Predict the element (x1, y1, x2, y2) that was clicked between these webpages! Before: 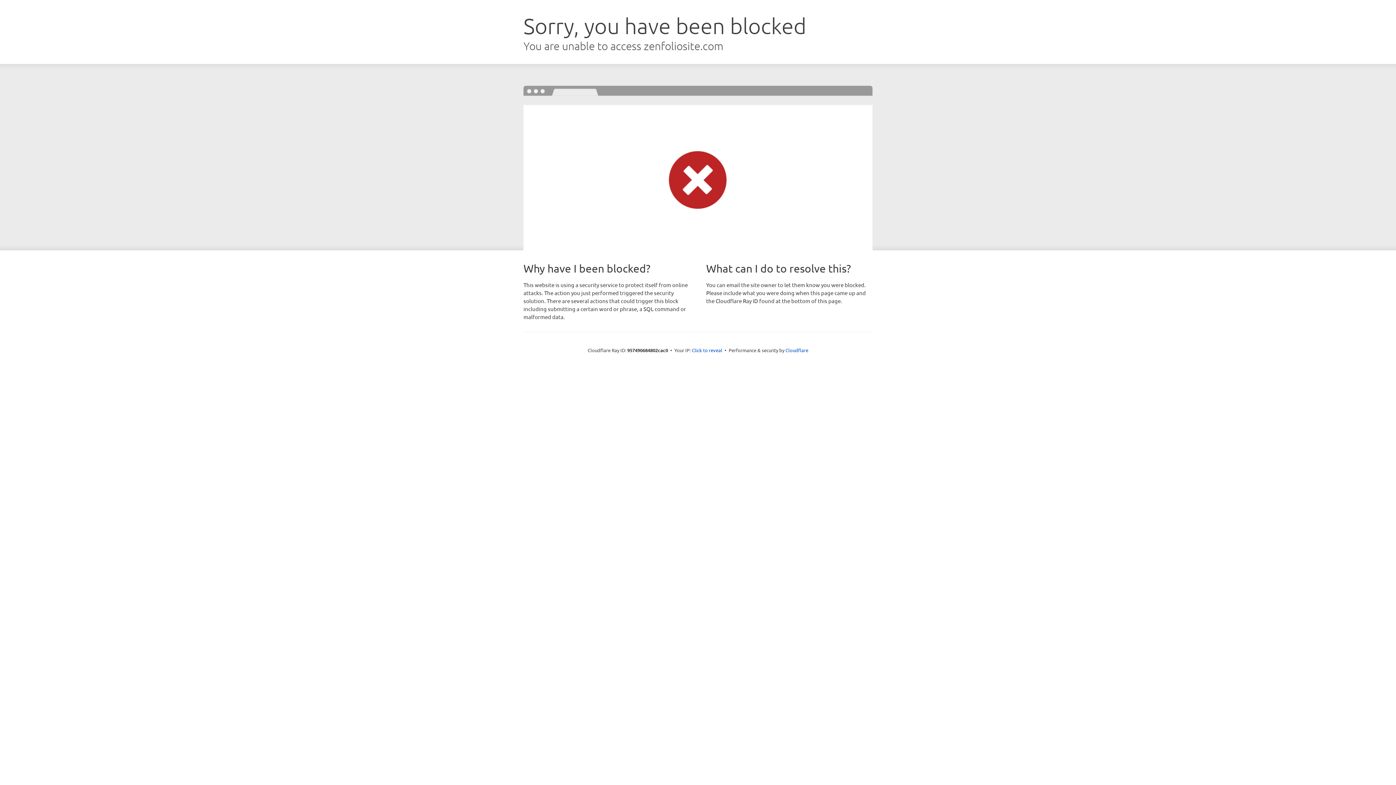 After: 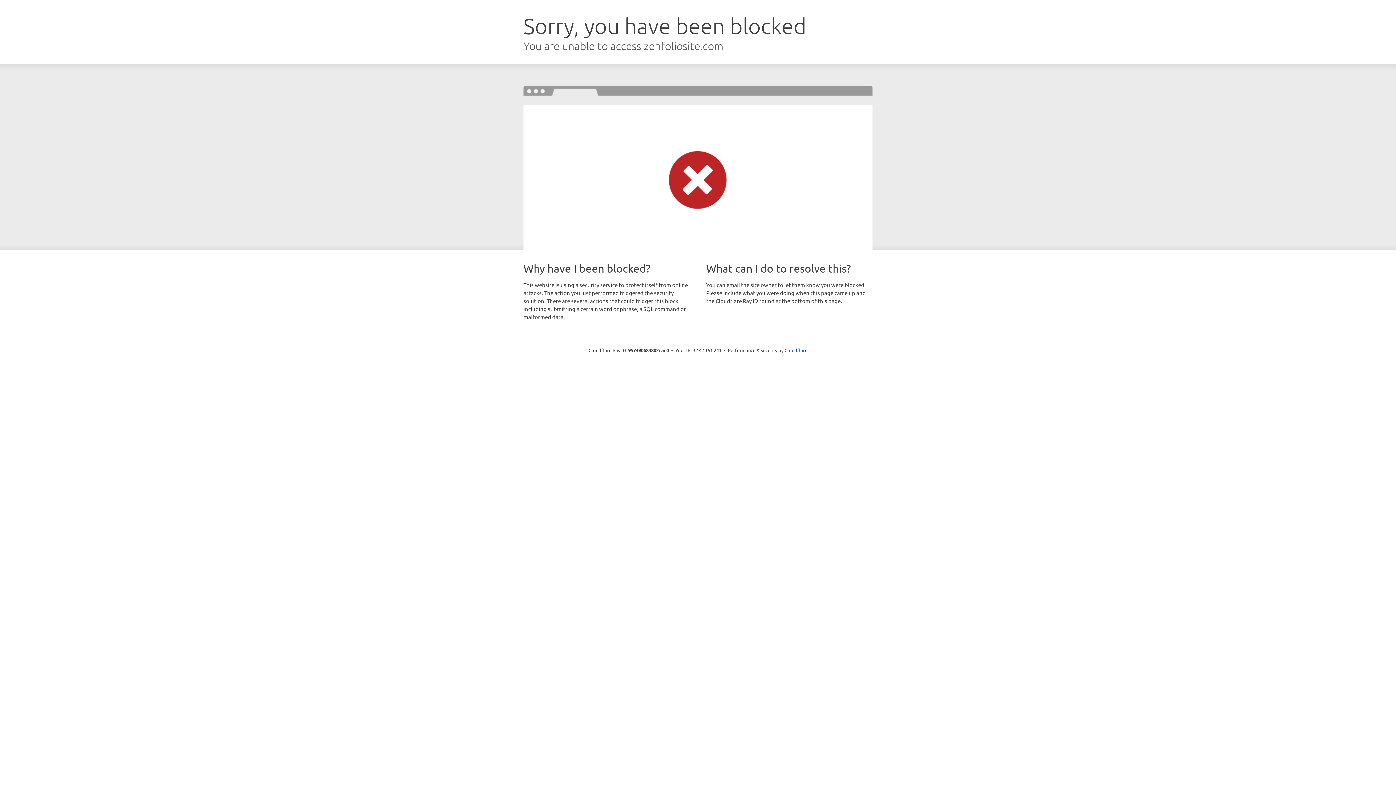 Action: bbox: (692, 346, 722, 353) label: Click to reveal